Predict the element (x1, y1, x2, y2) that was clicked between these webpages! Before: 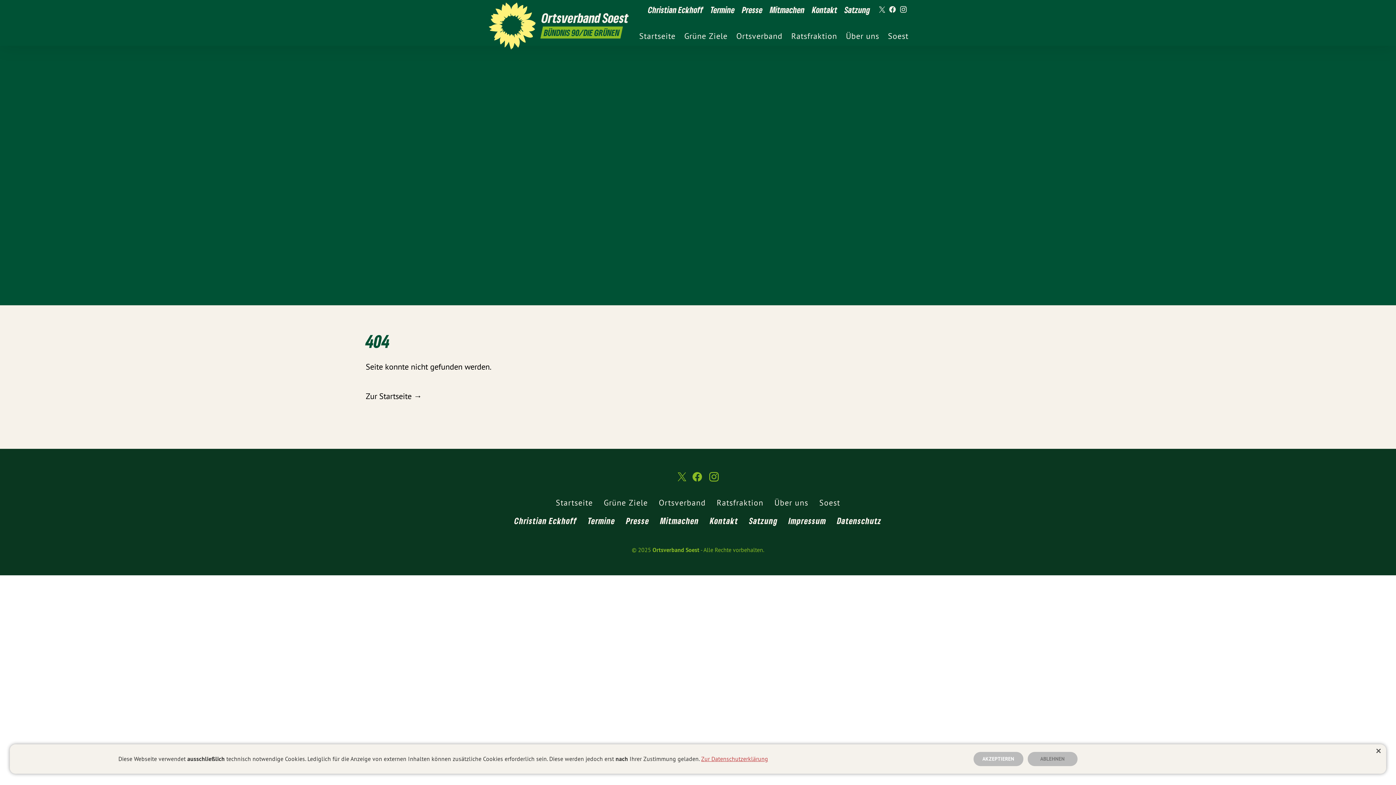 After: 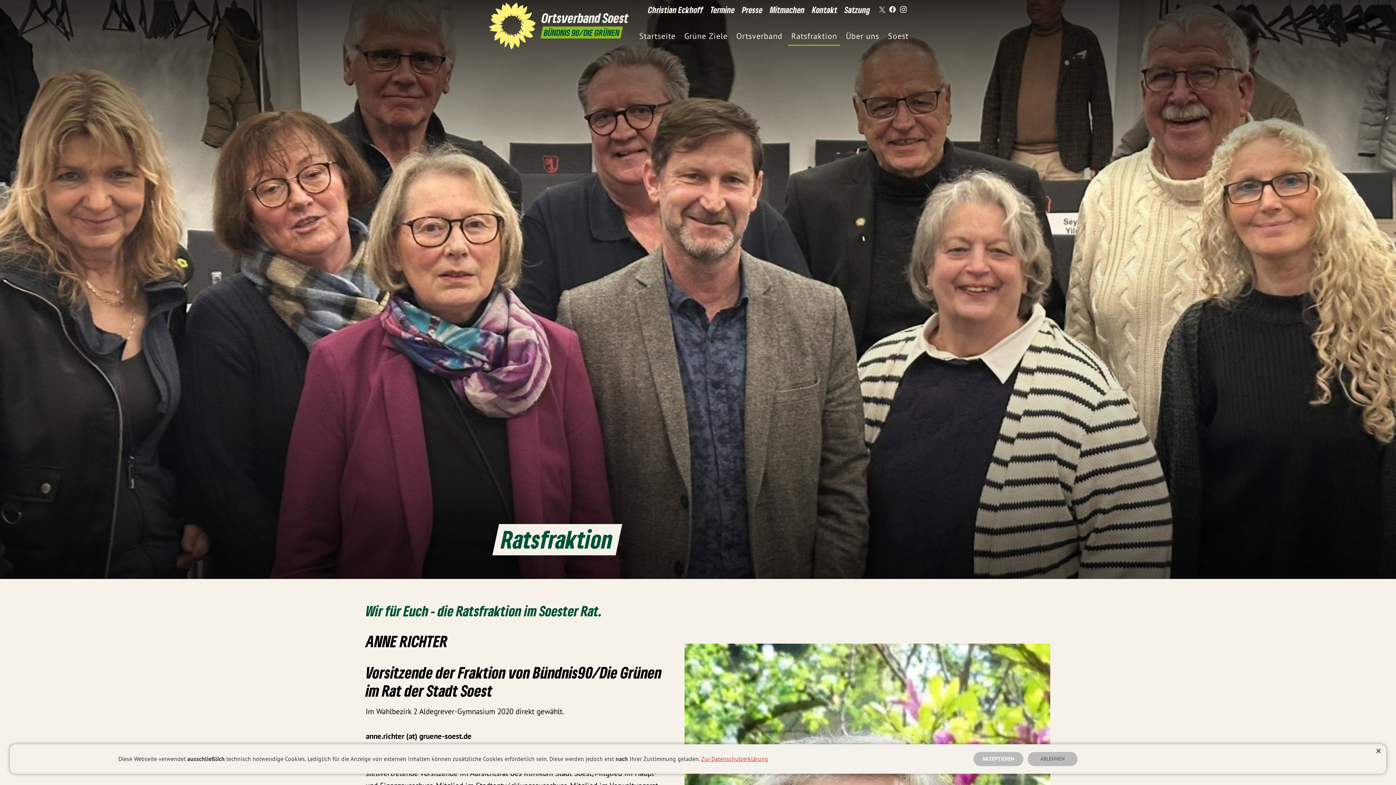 Action: label: Ratsfraktion bbox: (714, 495, 766, 513)